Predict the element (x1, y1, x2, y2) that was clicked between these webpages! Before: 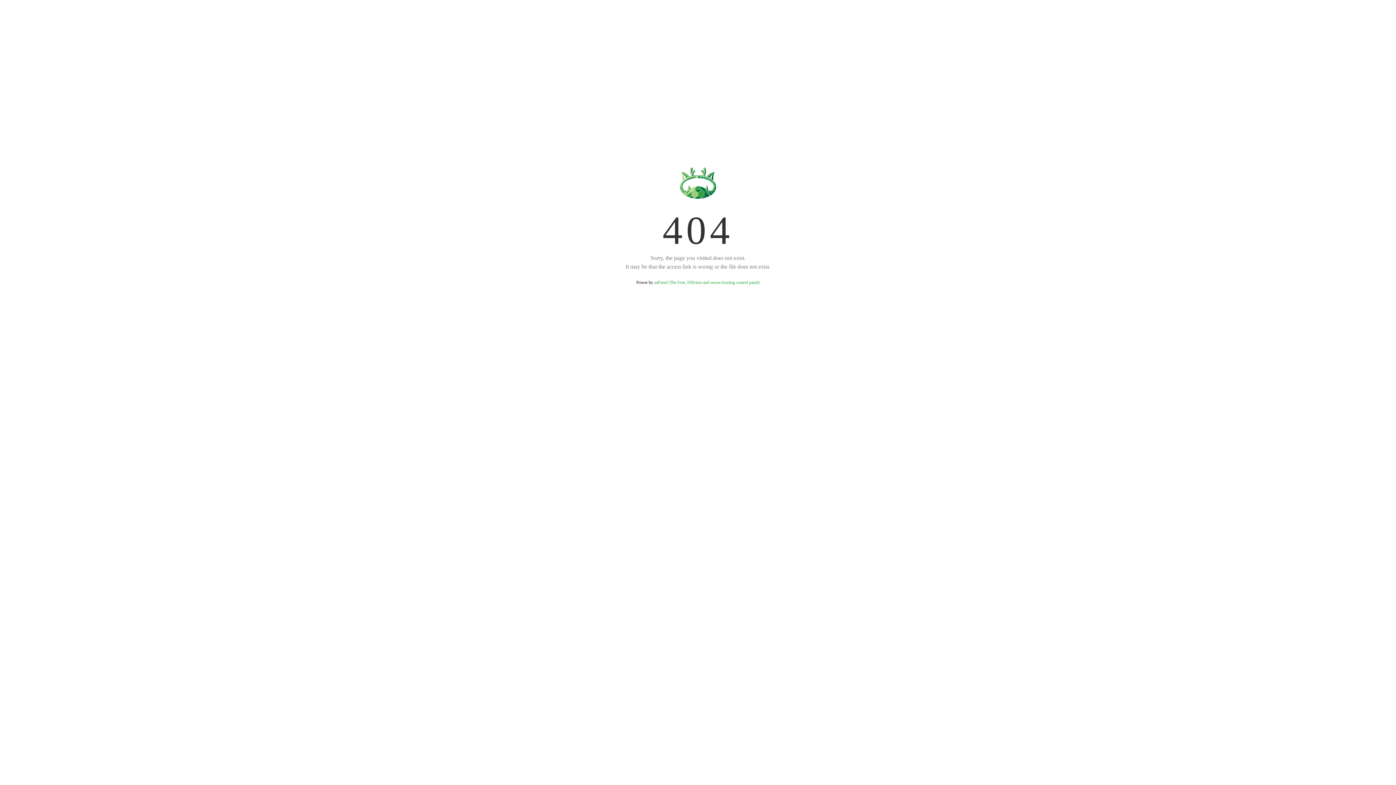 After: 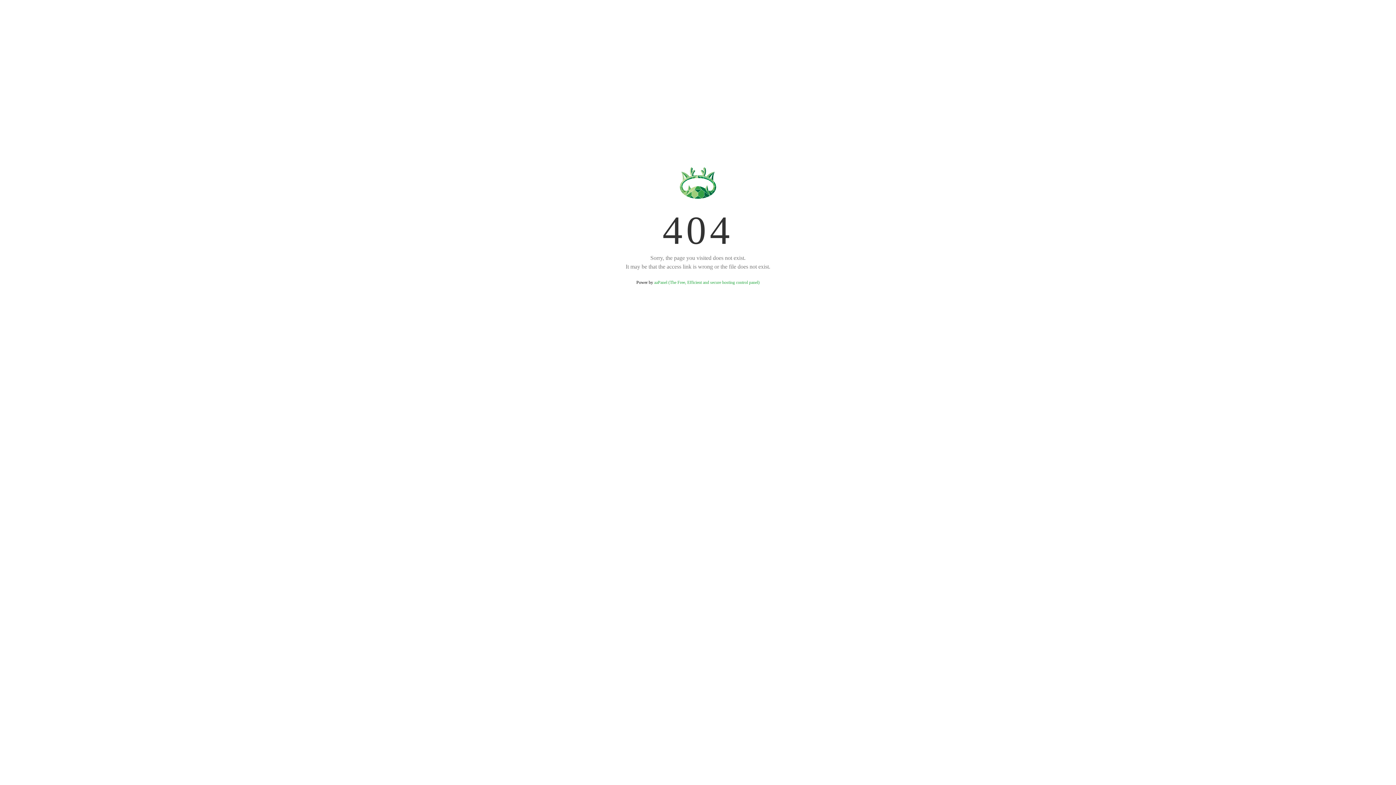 Action: label: aaPanel (The Free, Efficient and secure hosting control panel) bbox: (654, 280, 759, 285)